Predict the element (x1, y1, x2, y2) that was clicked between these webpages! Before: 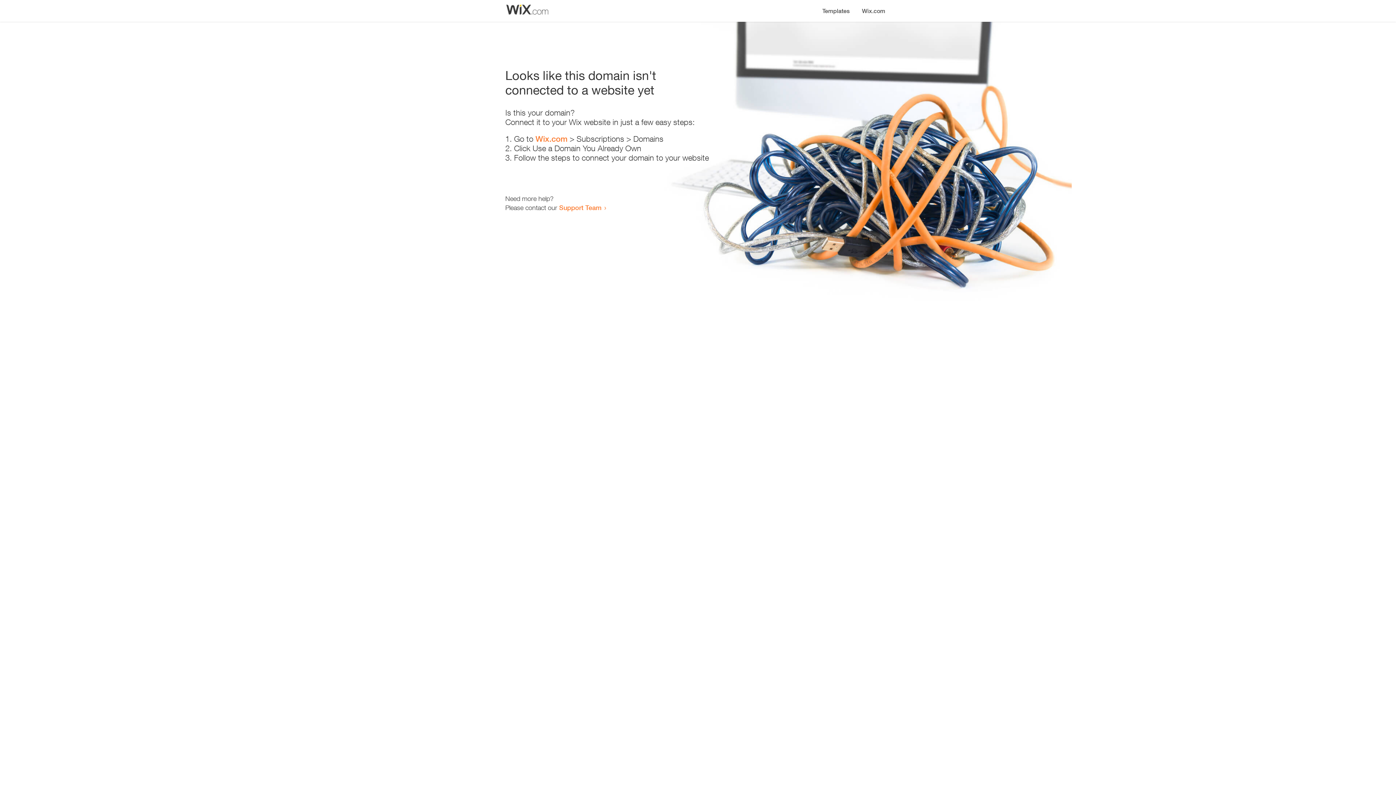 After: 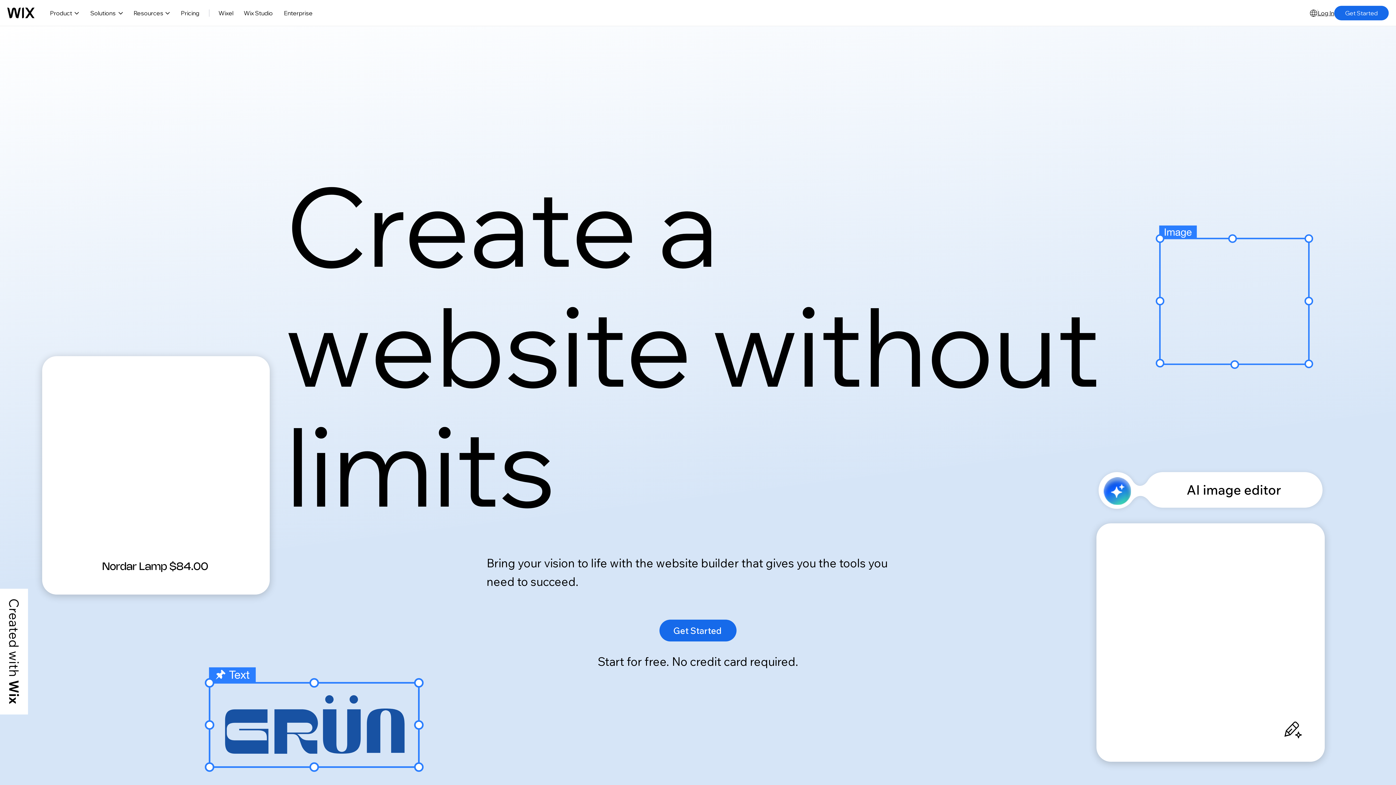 Action: label: Wix.com bbox: (856, 0, 890, 14)